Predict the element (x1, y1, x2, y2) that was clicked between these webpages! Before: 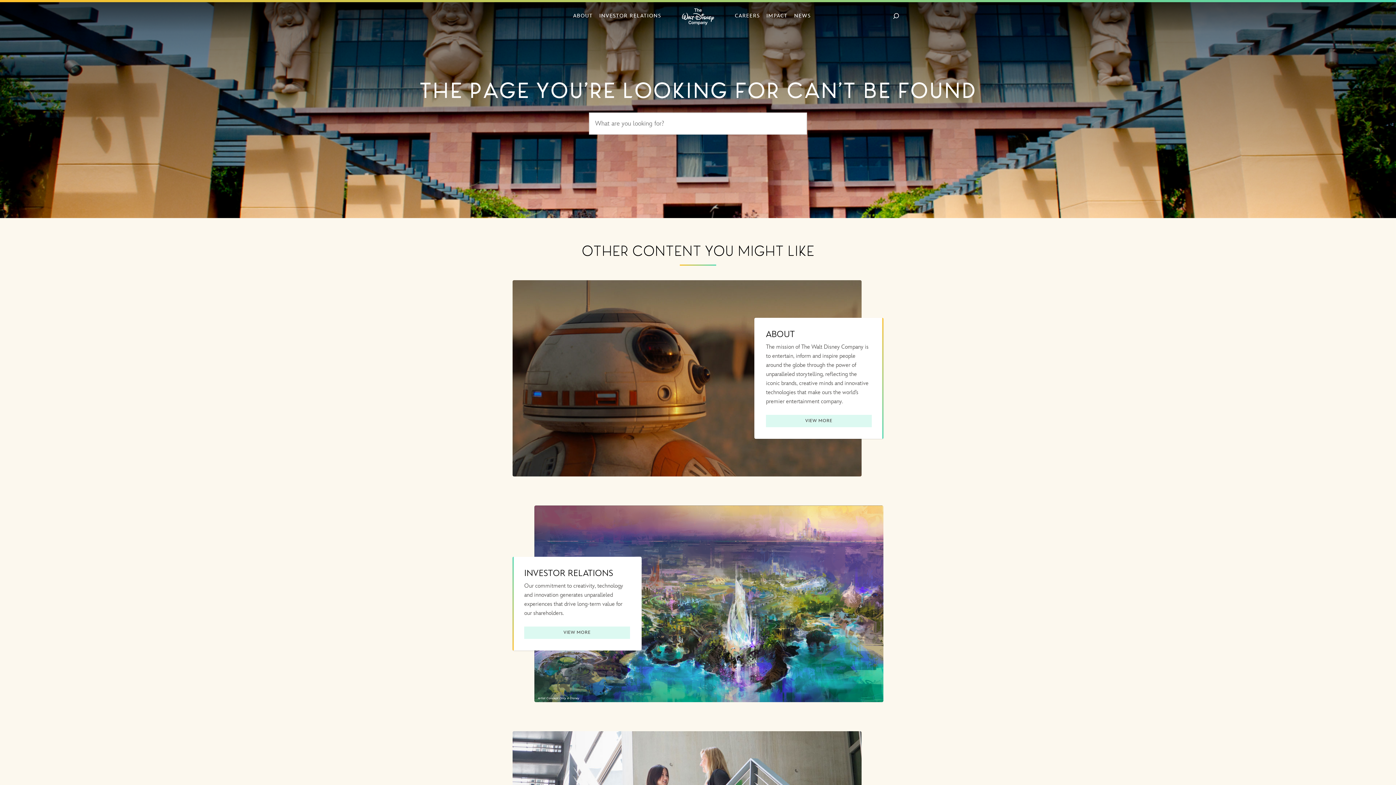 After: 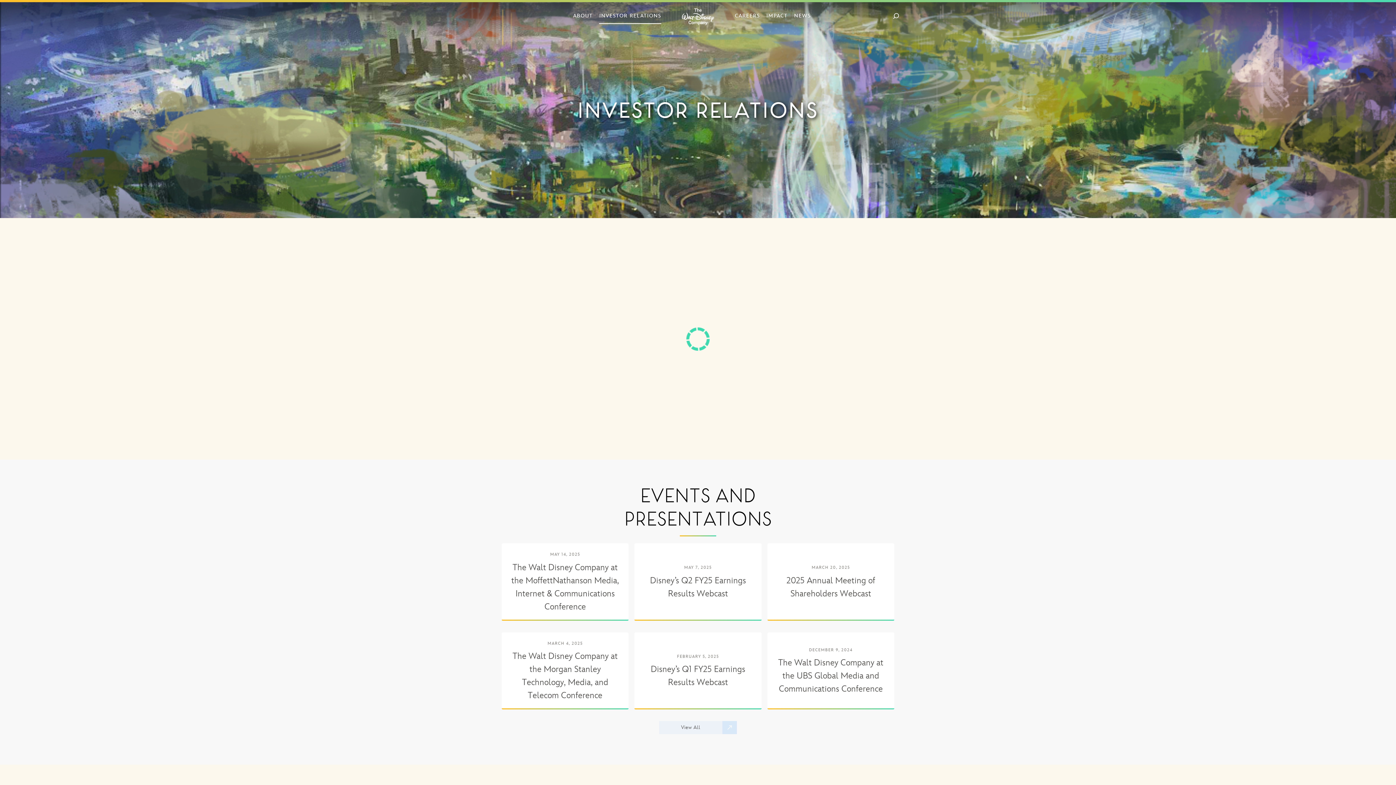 Action: bbox: (596, 11, 664, 23) label: INVESTOR RELATIONS